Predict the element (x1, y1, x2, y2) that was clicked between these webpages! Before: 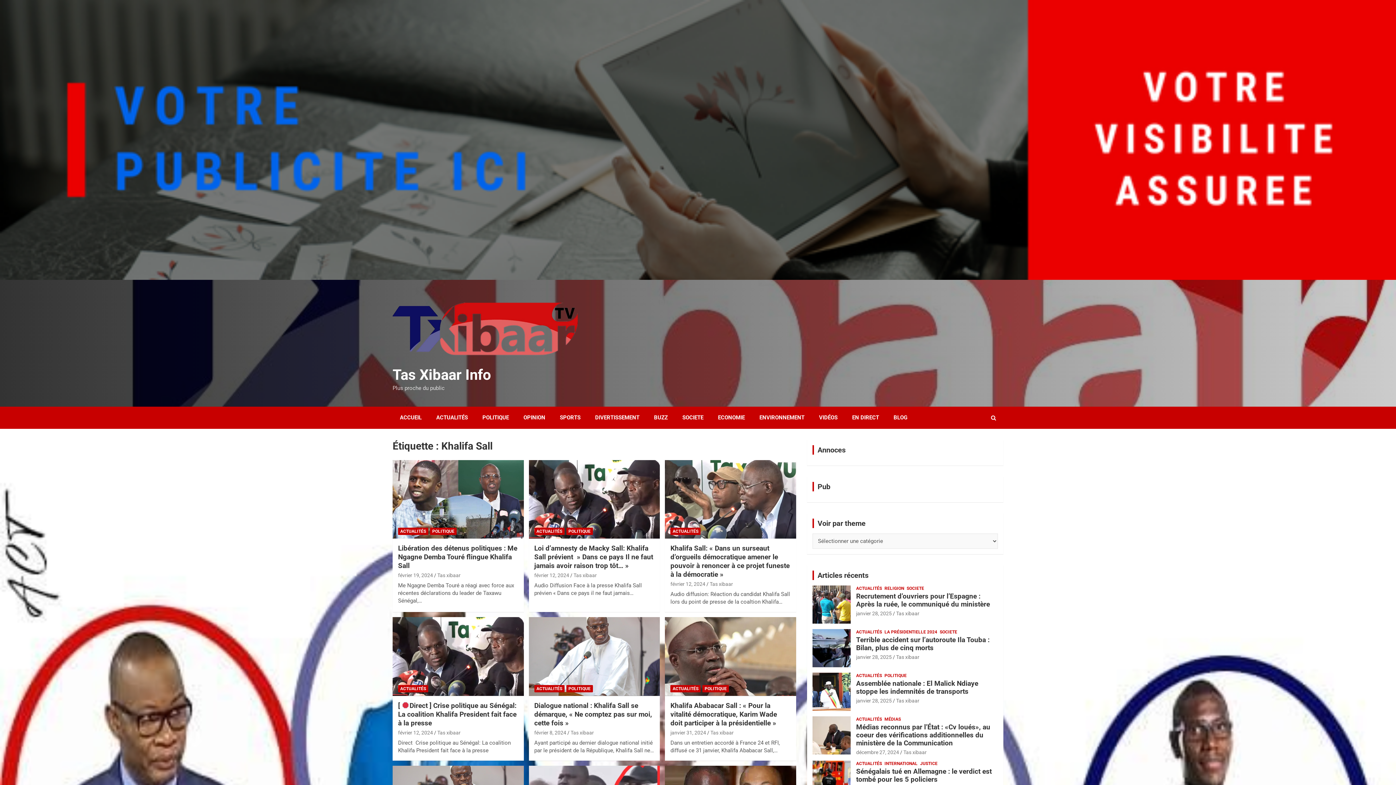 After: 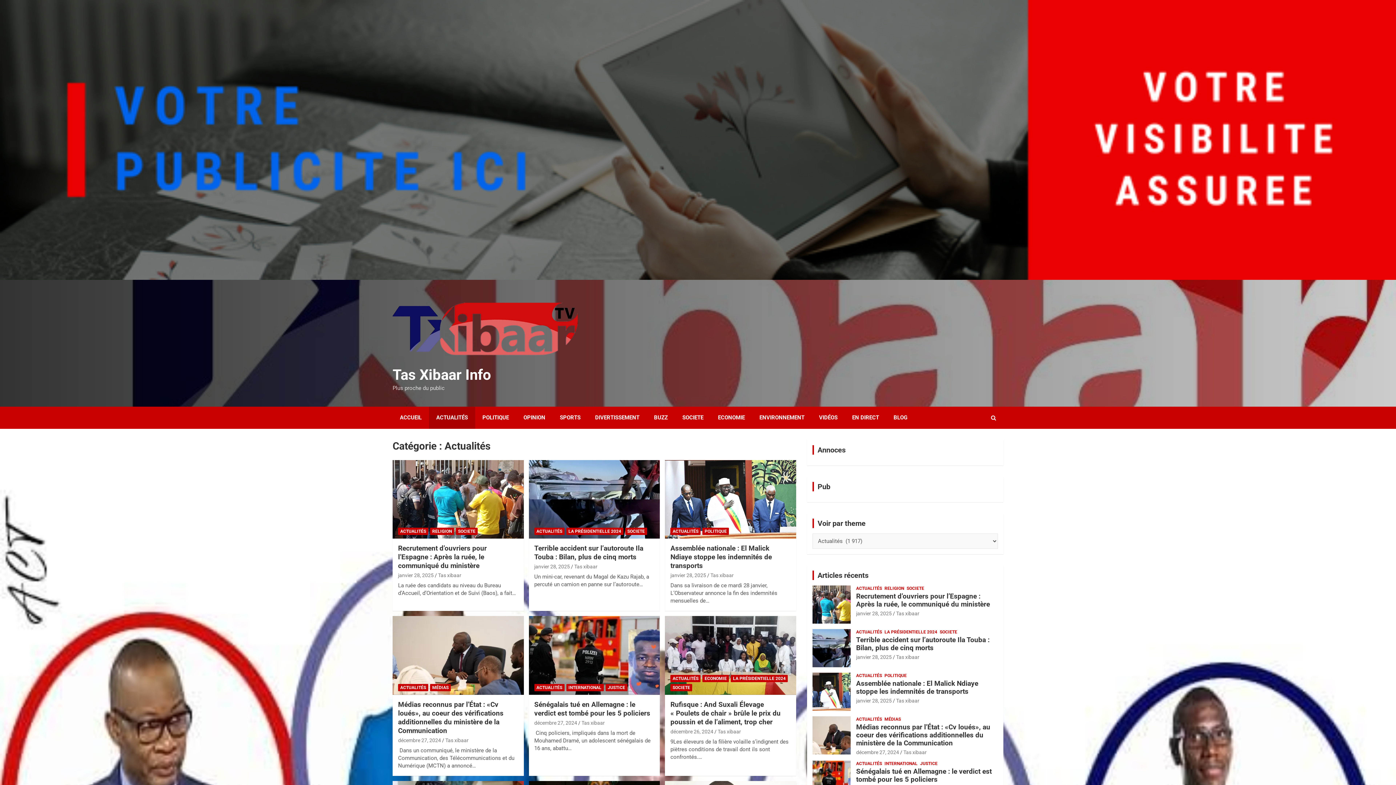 Action: label: ACTUALITÉS bbox: (670, 528, 700, 535)